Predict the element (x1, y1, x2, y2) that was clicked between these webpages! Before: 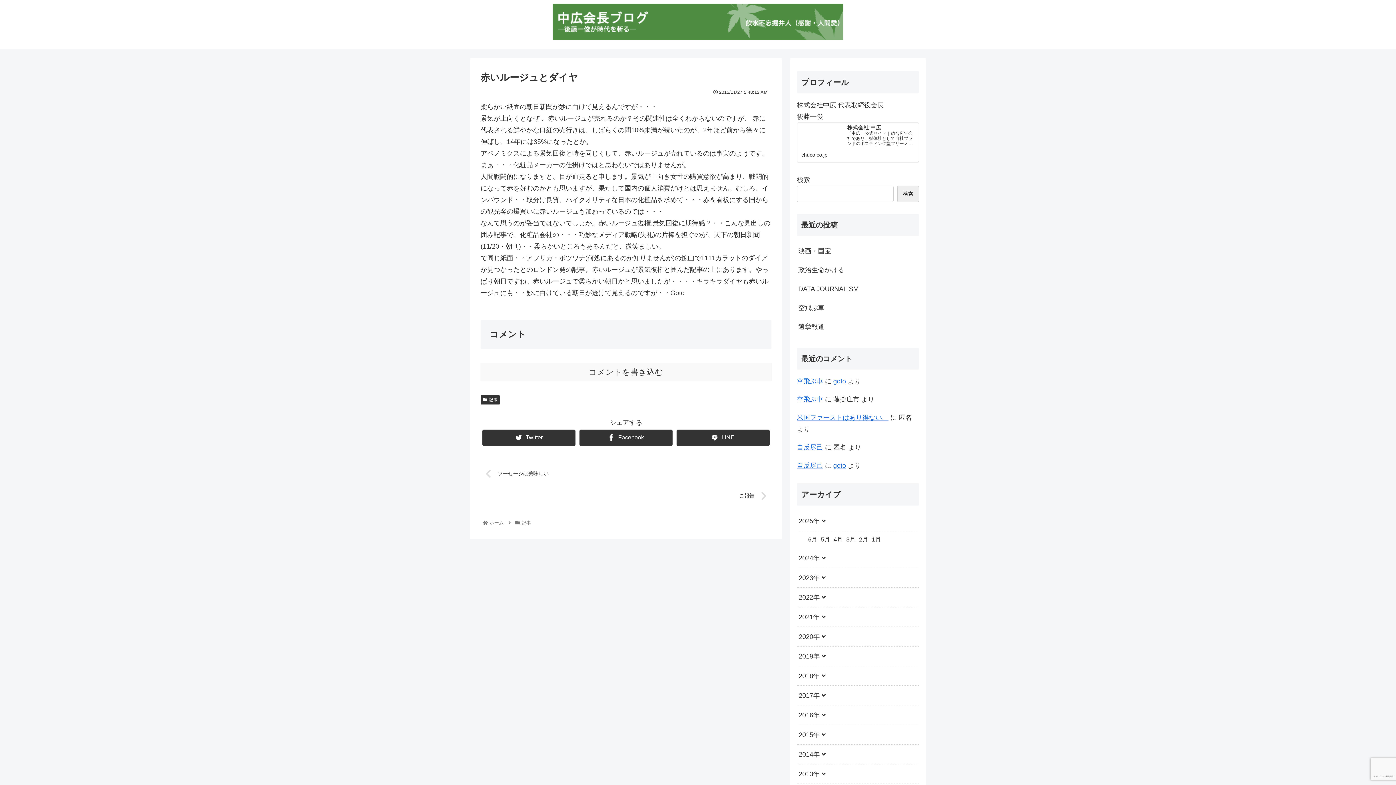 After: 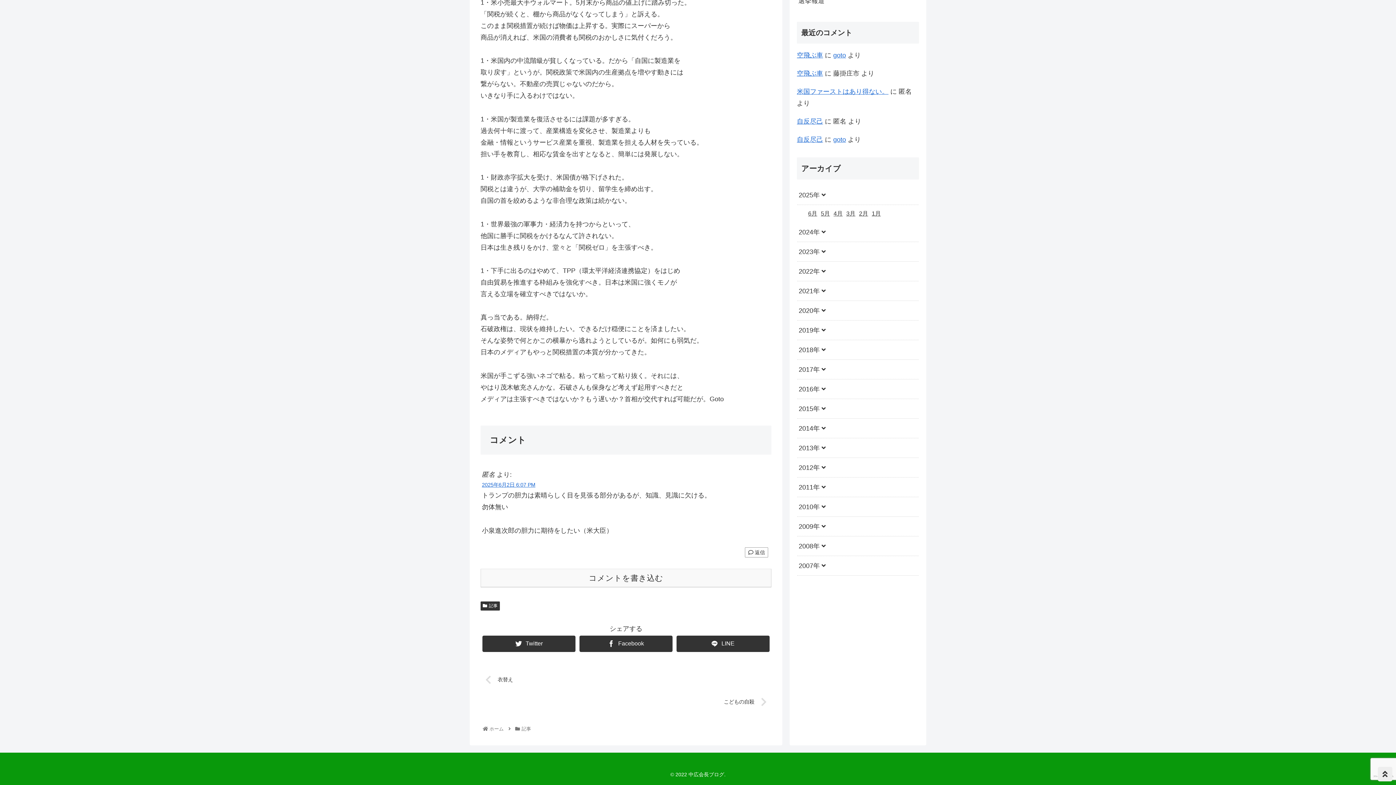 Action: label: 米国ファーストはあり得ない。 bbox: (797, 414, 888, 421)